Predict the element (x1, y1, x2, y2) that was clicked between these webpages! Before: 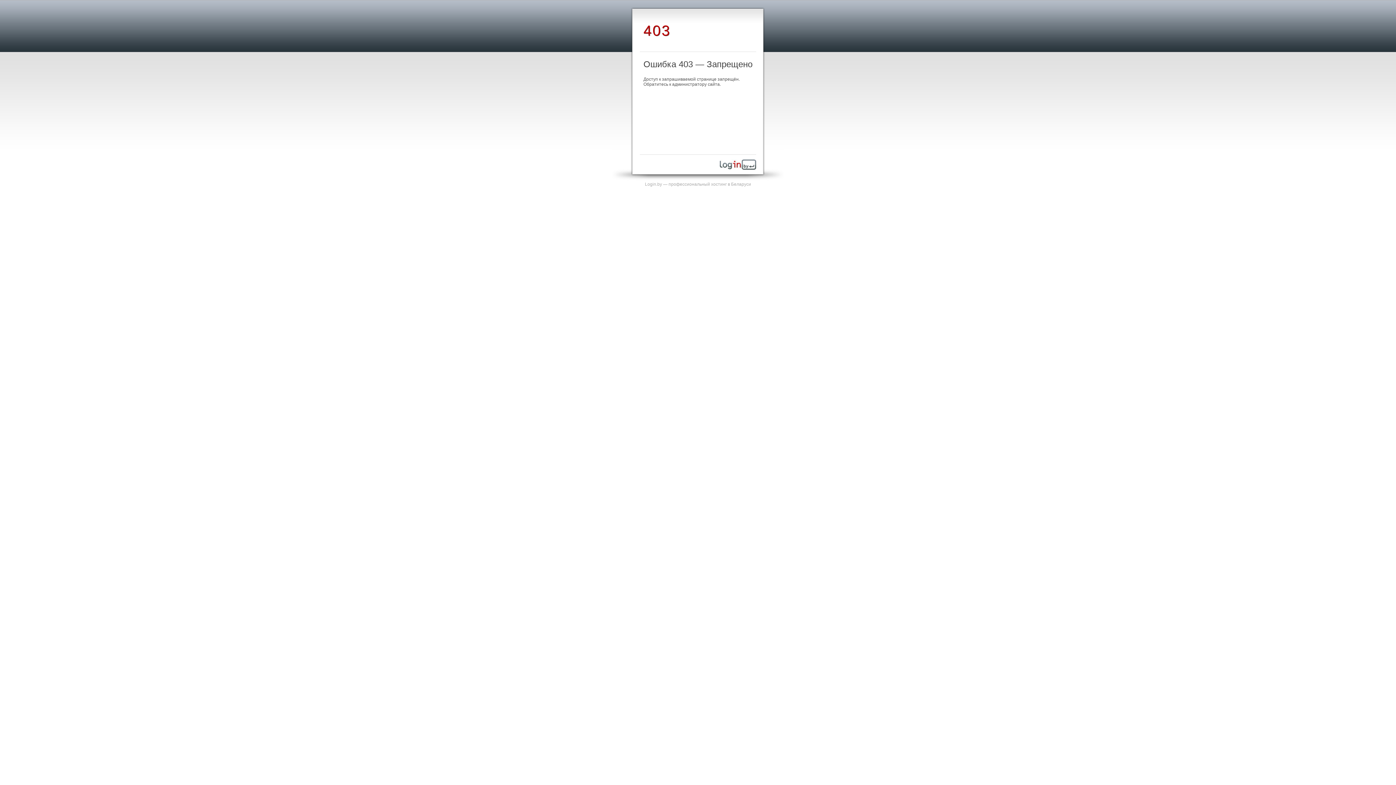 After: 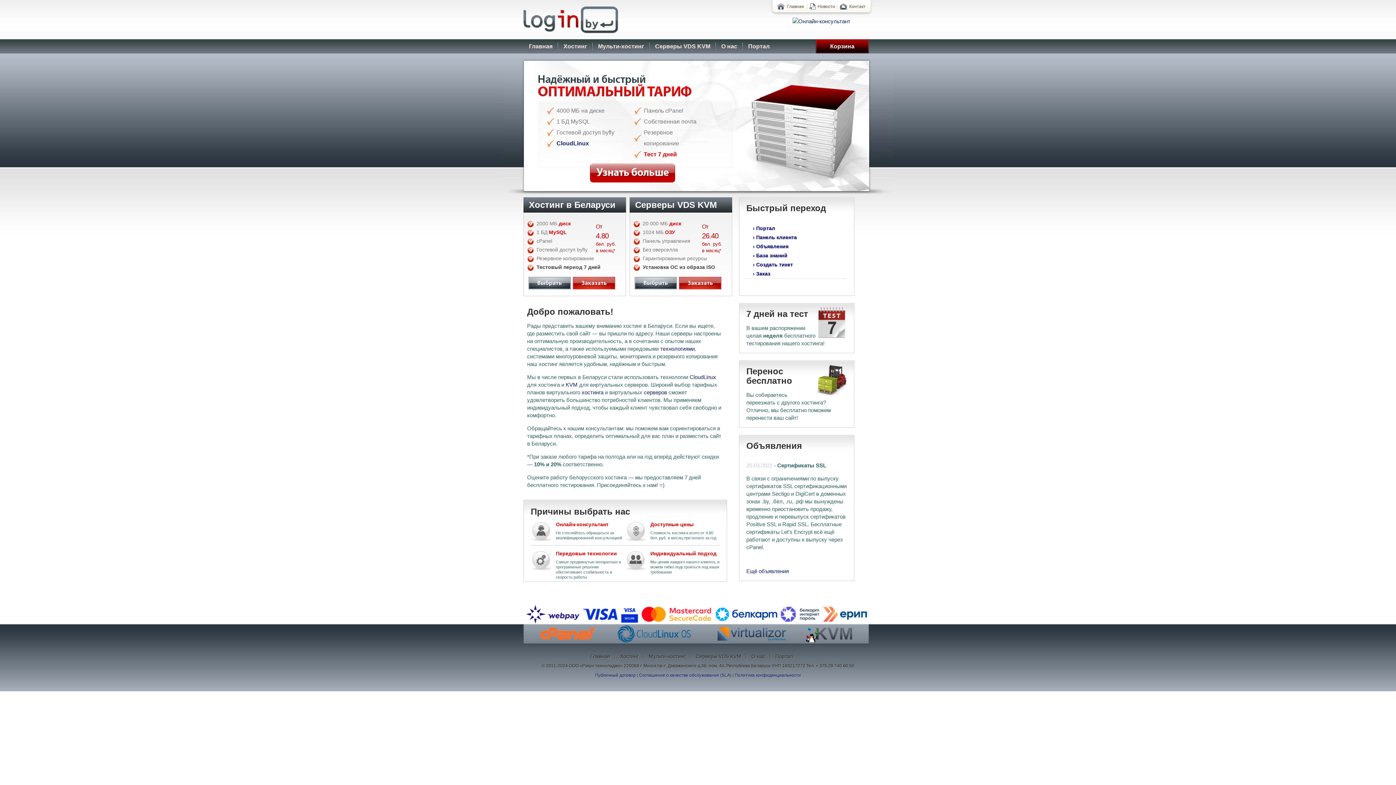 Action: bbox: (720, 165, 756, 170)